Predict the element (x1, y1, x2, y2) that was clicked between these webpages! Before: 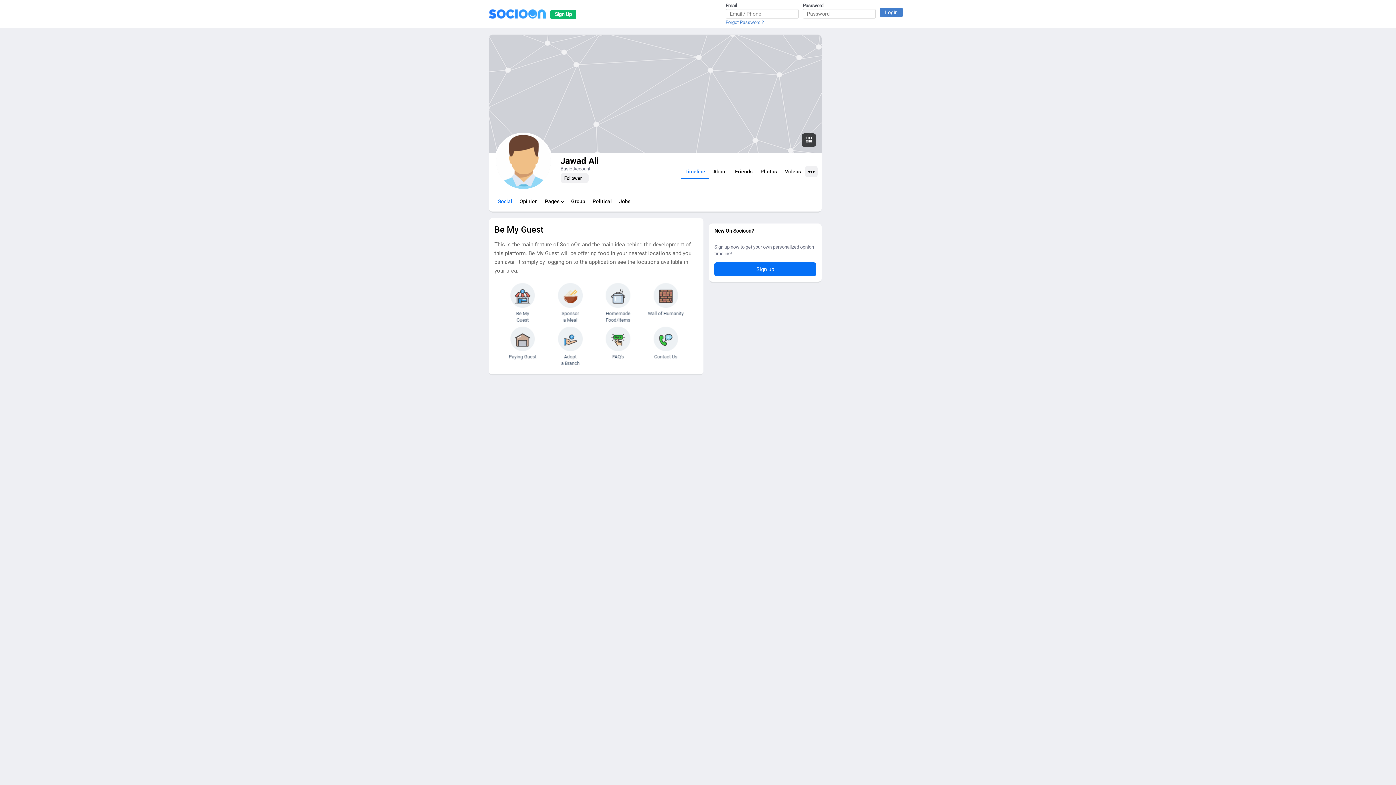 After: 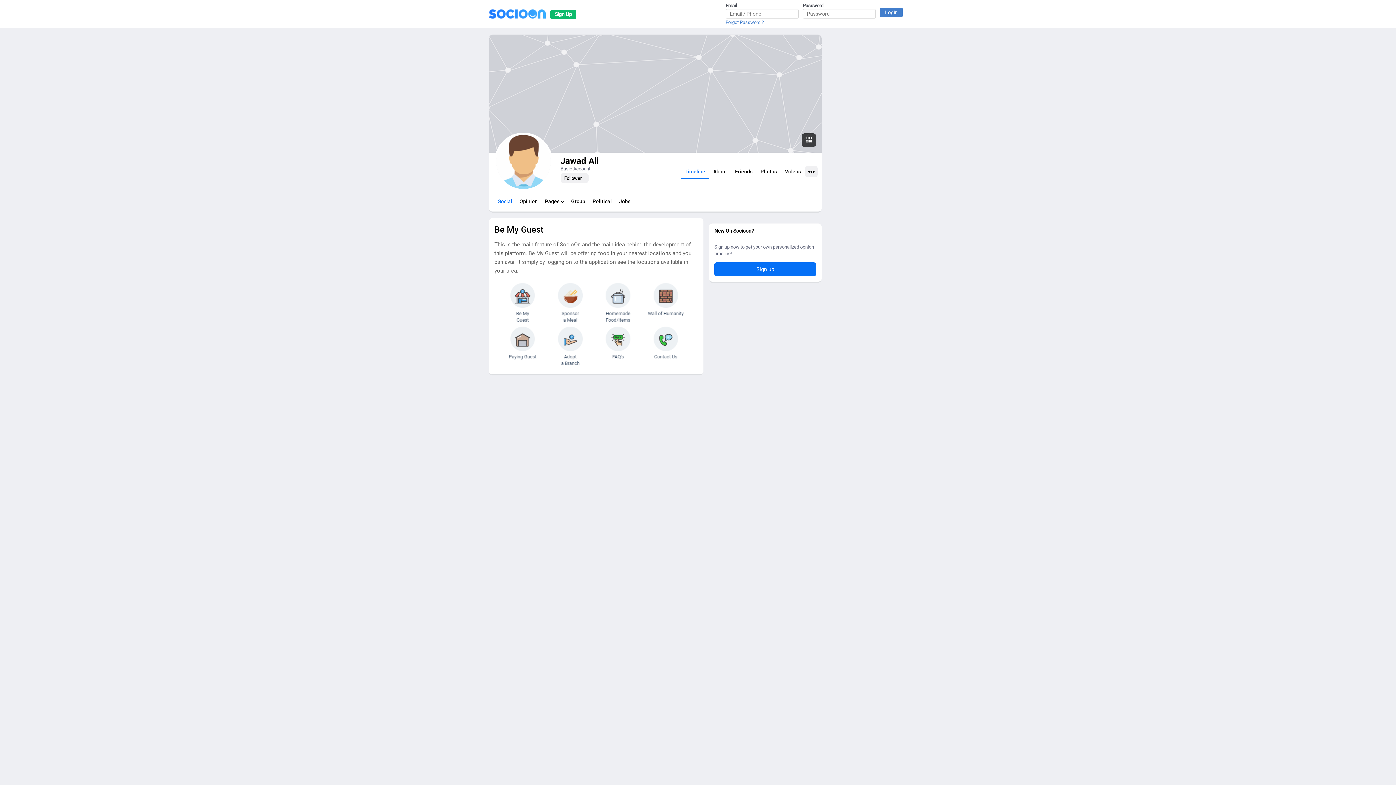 Action: bbox: (494, 194, 516, 208) label: Social